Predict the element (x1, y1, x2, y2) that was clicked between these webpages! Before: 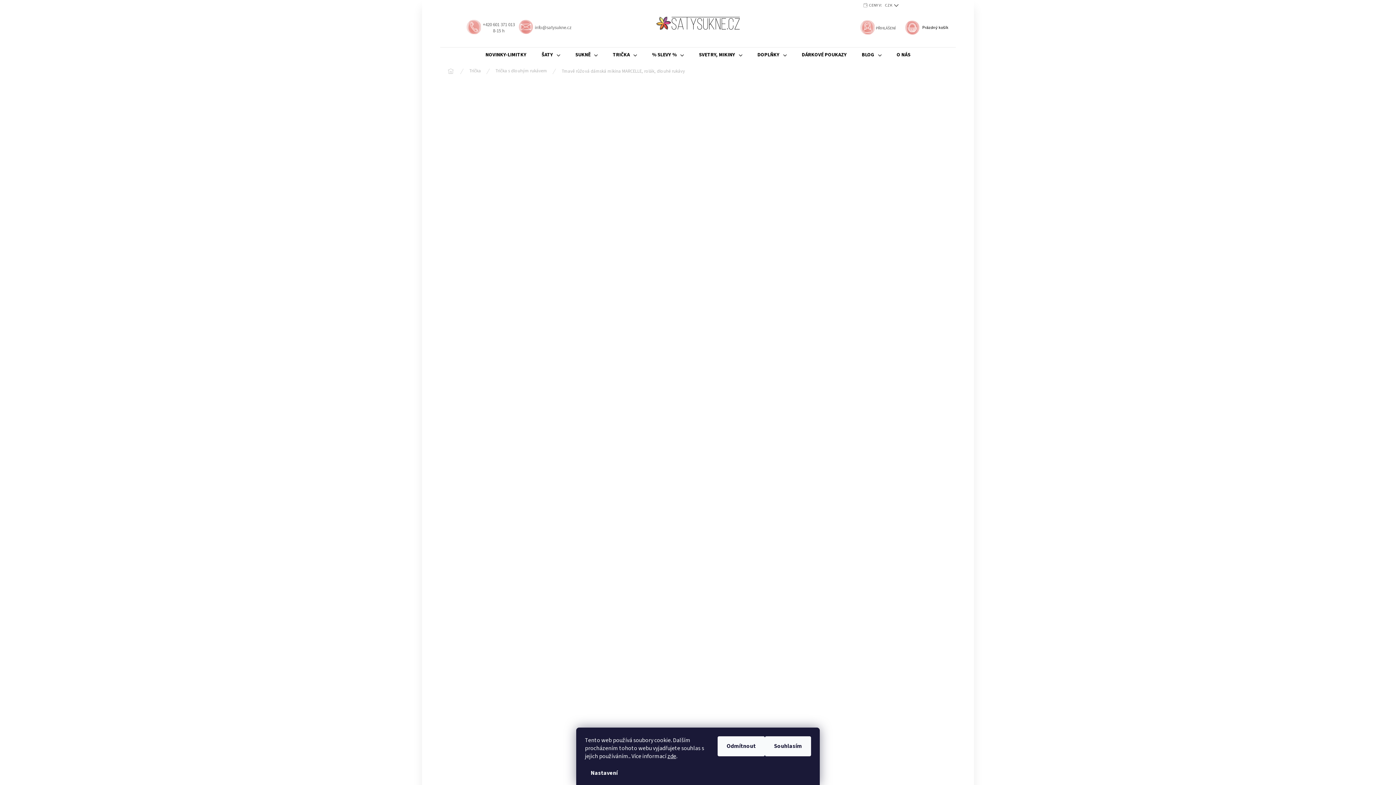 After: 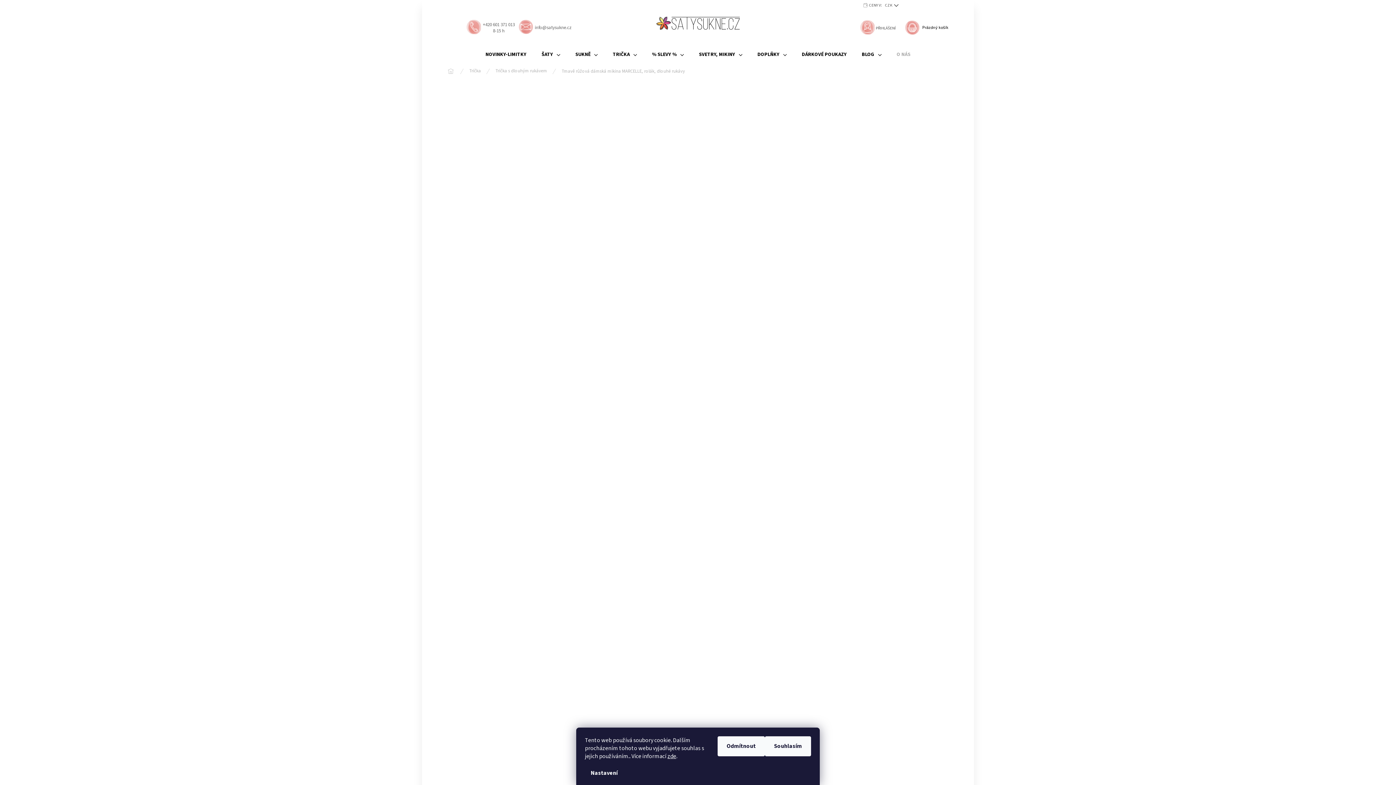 Action: bbox: (889, 47, 918, 62) label: O NÁS